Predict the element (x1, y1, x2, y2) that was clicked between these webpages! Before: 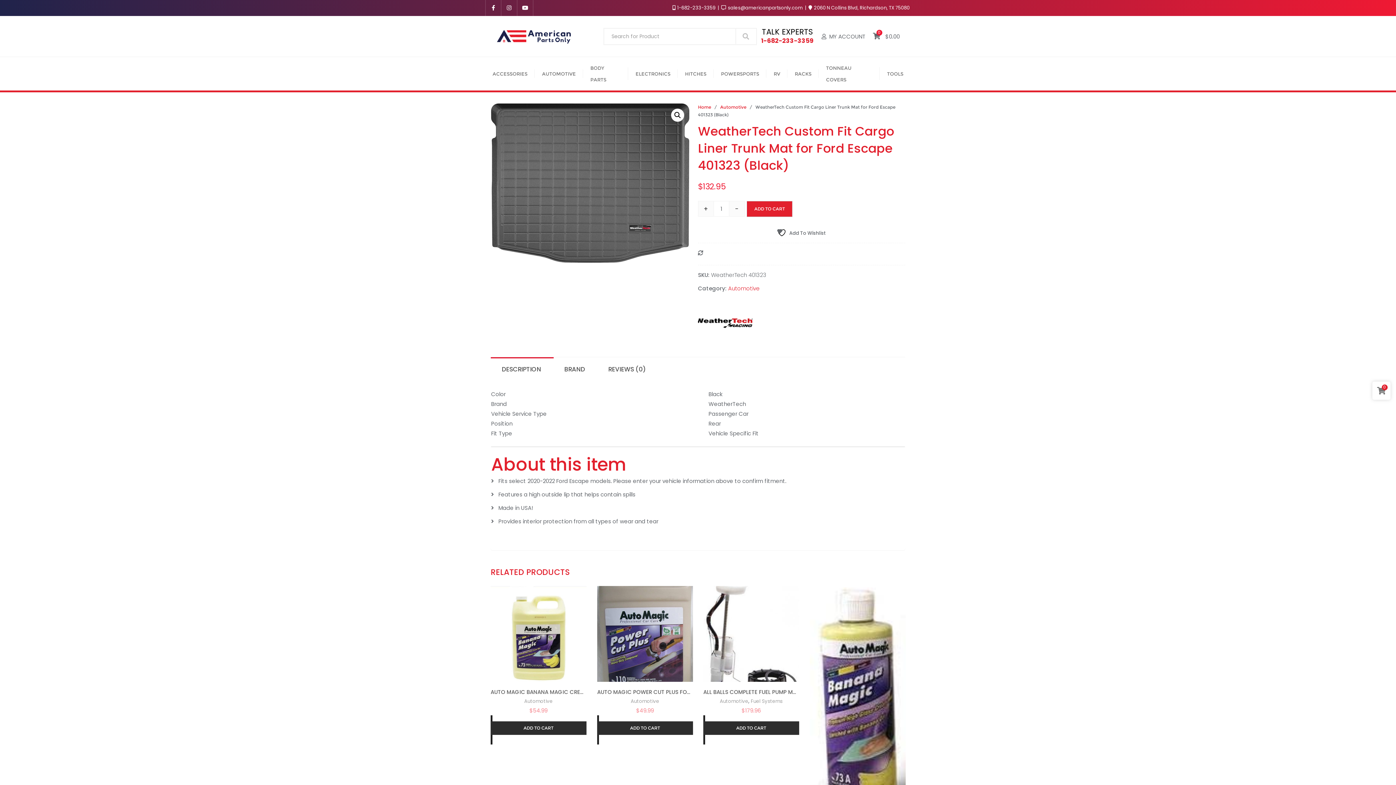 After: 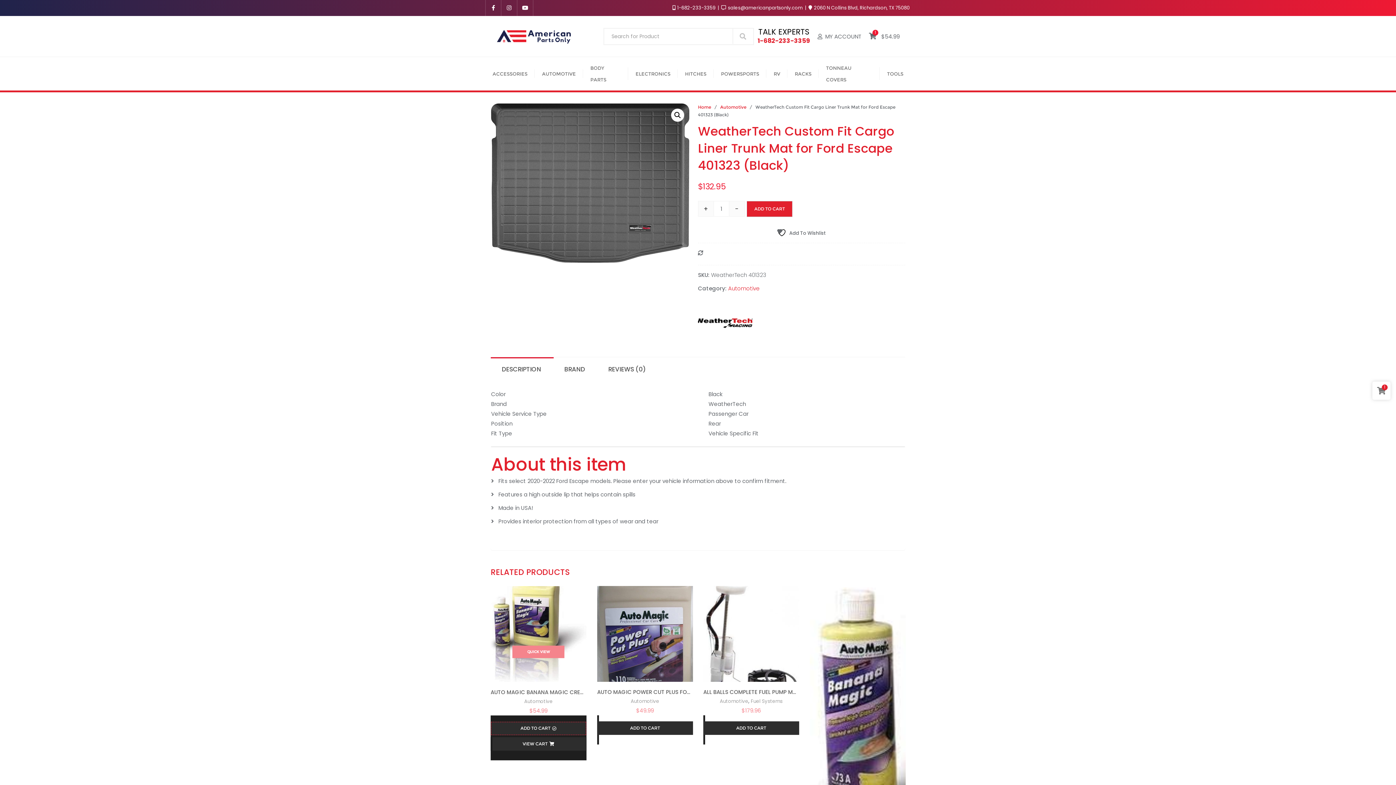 Action: label: ADD TO CART bbox: (490, 721, 586, 735)